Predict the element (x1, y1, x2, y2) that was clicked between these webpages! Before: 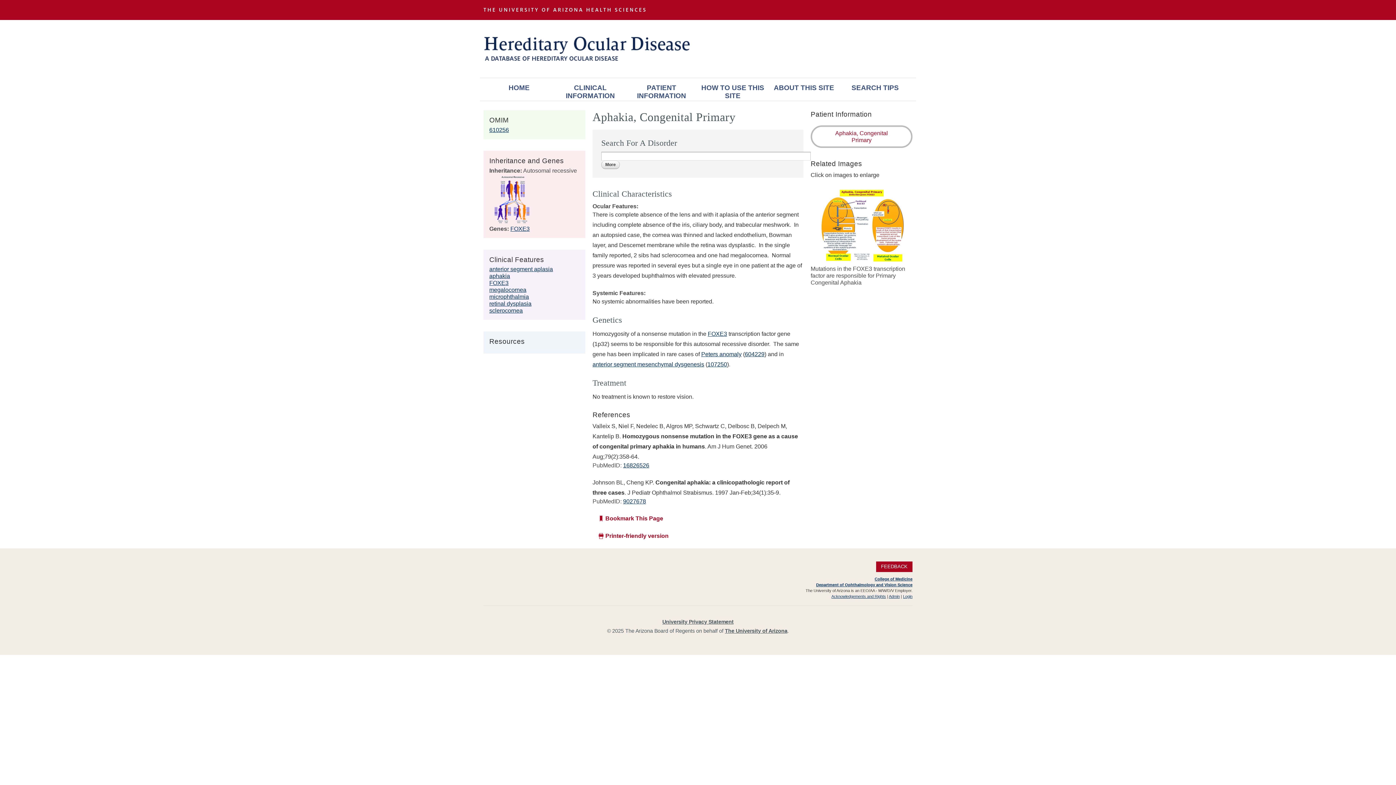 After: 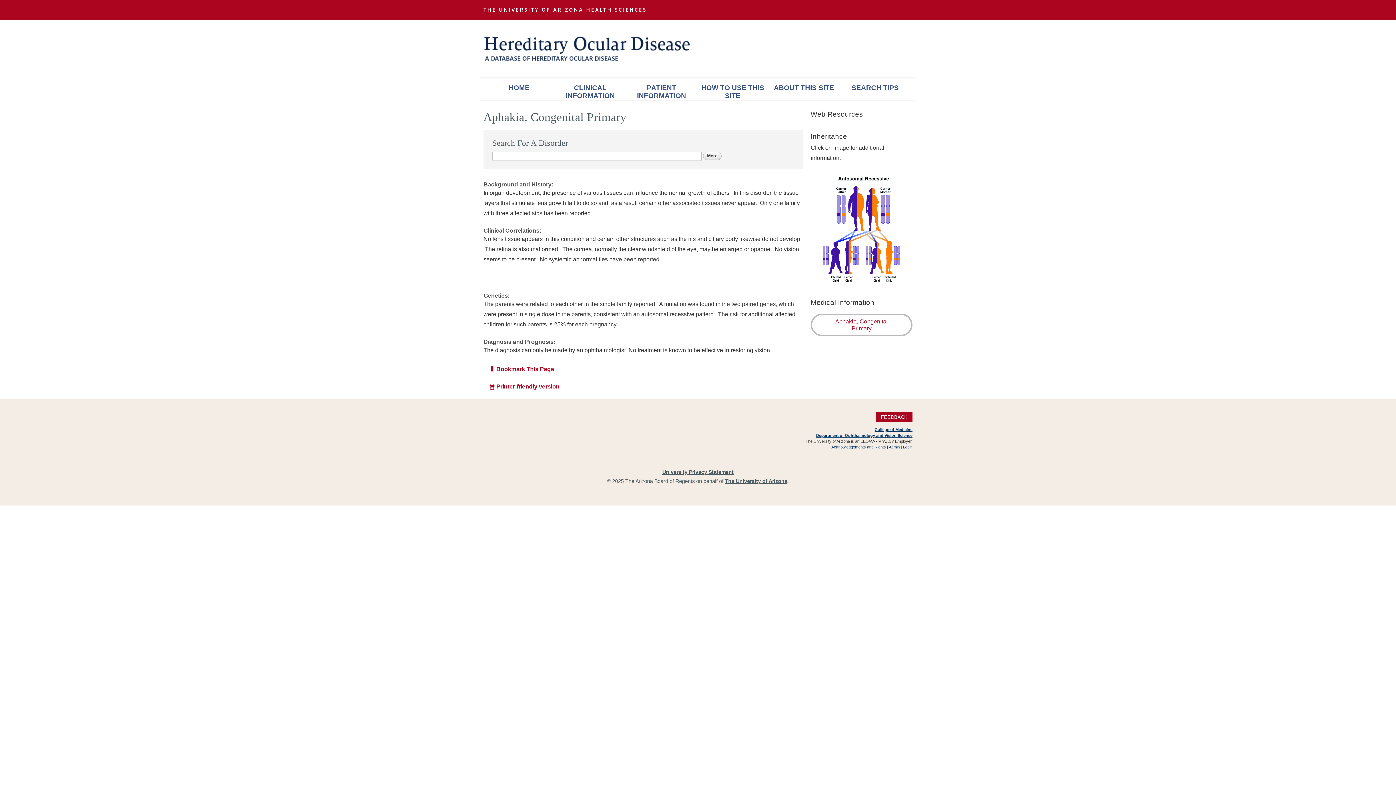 Action: bbox: (810, 125, 912, 148) label: Aphakia, Congenital Primary